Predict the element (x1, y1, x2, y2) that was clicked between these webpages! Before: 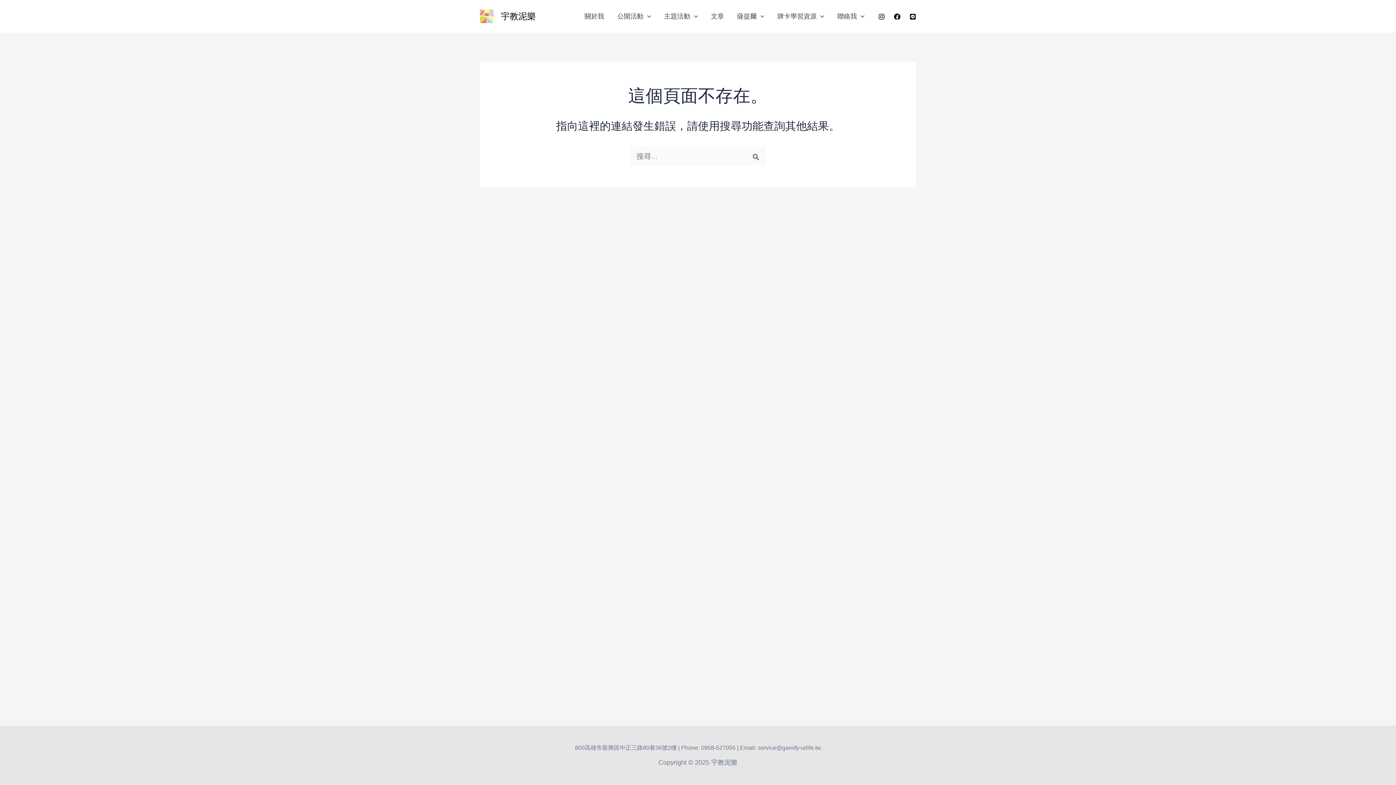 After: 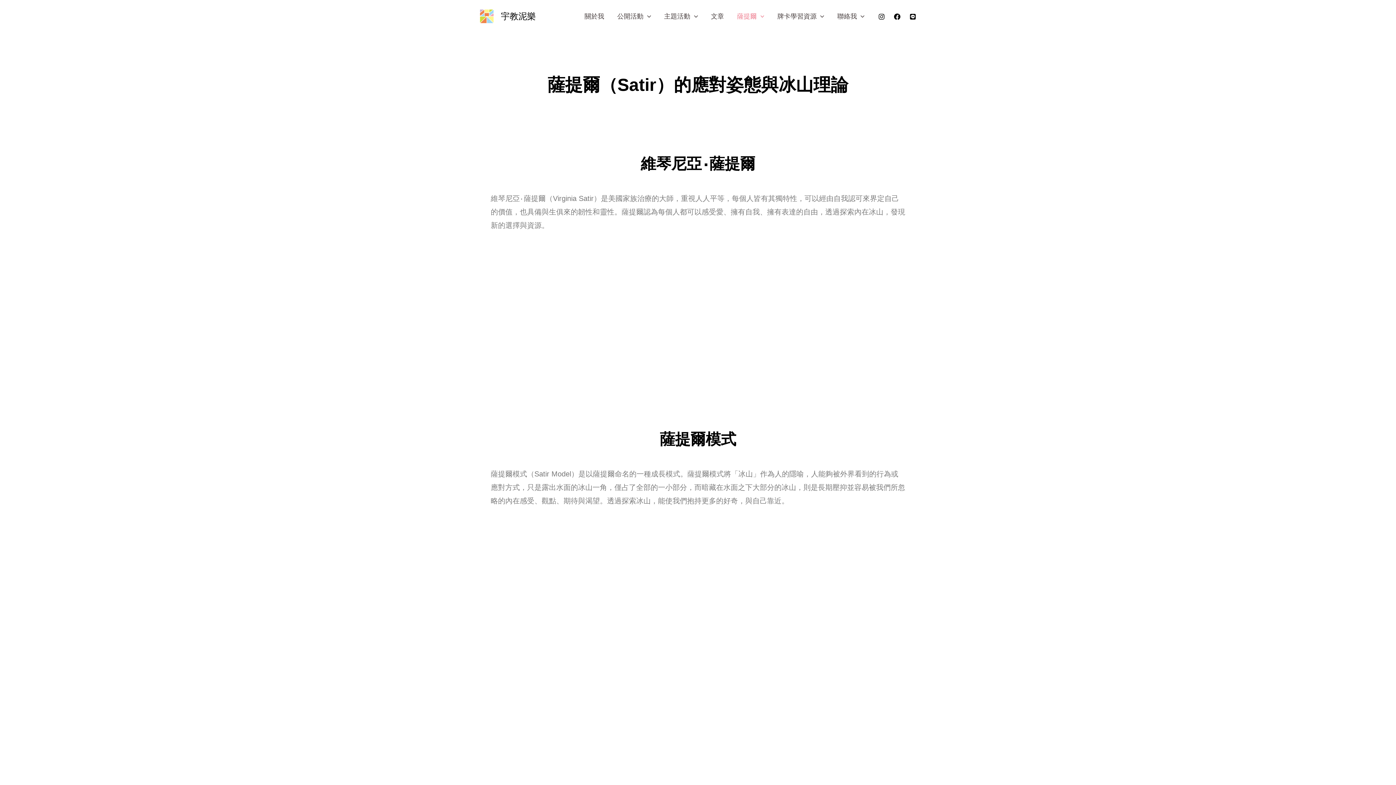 Action: bbox: (730, 1, 771, 30) label: 薩提爾